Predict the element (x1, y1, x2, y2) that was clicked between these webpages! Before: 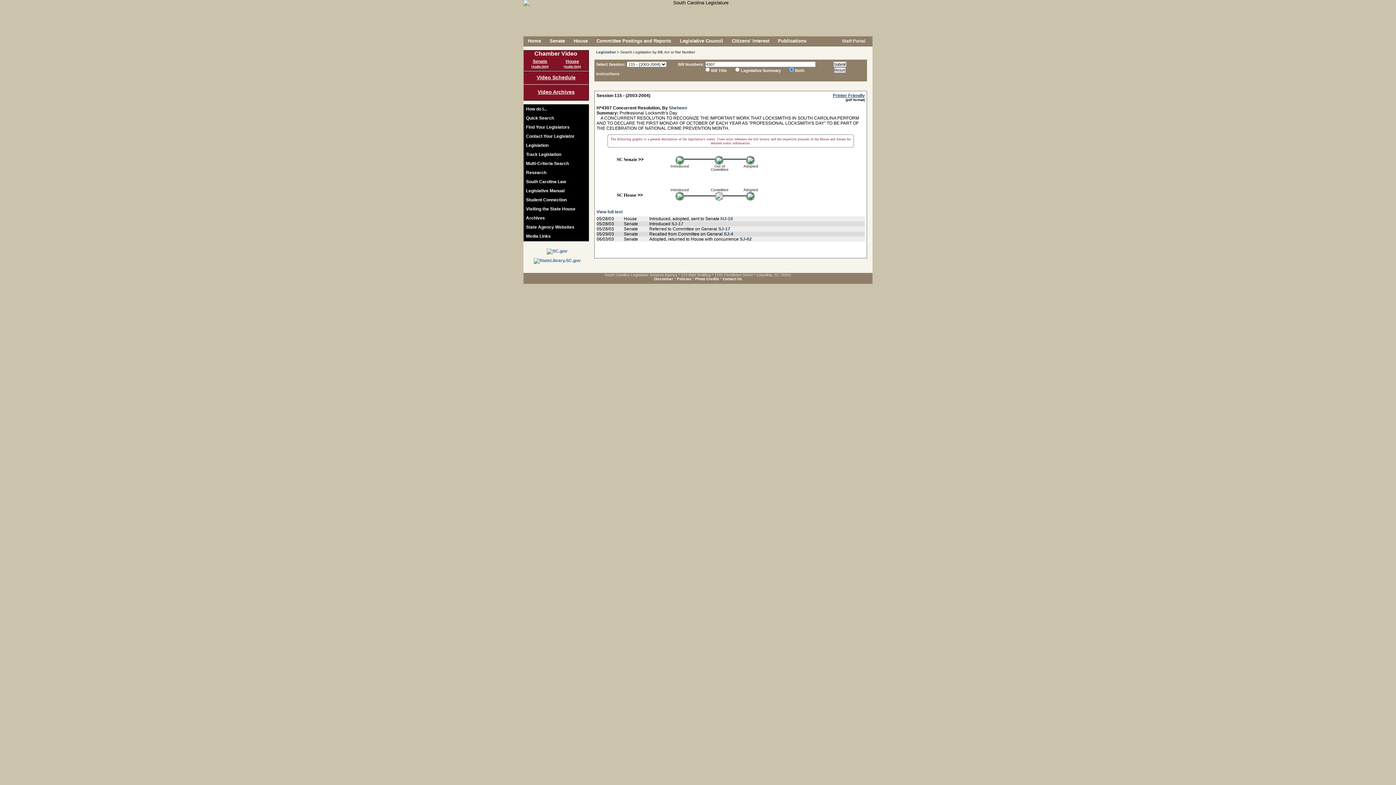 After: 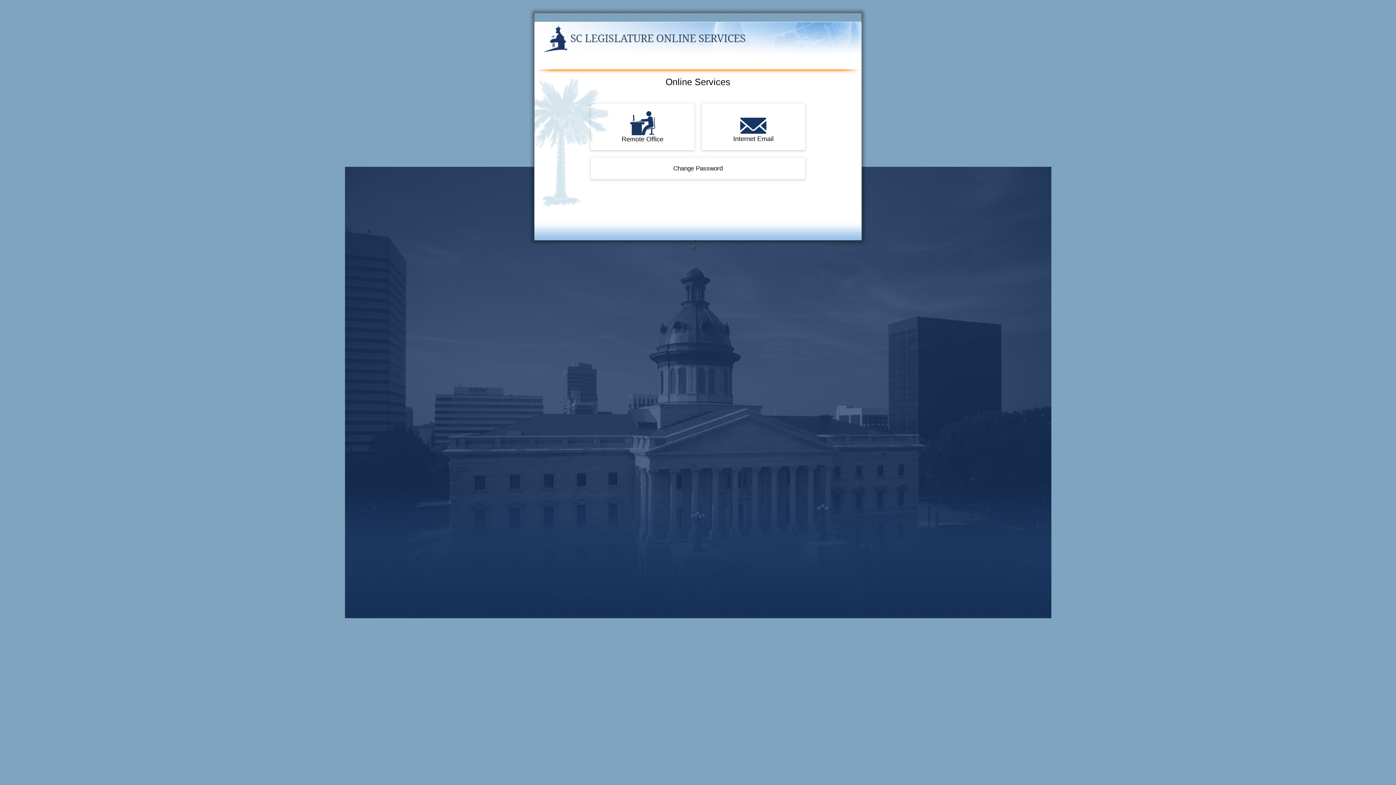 Action: bbox: (835, 38, 865, 44) label:  Staff Portal